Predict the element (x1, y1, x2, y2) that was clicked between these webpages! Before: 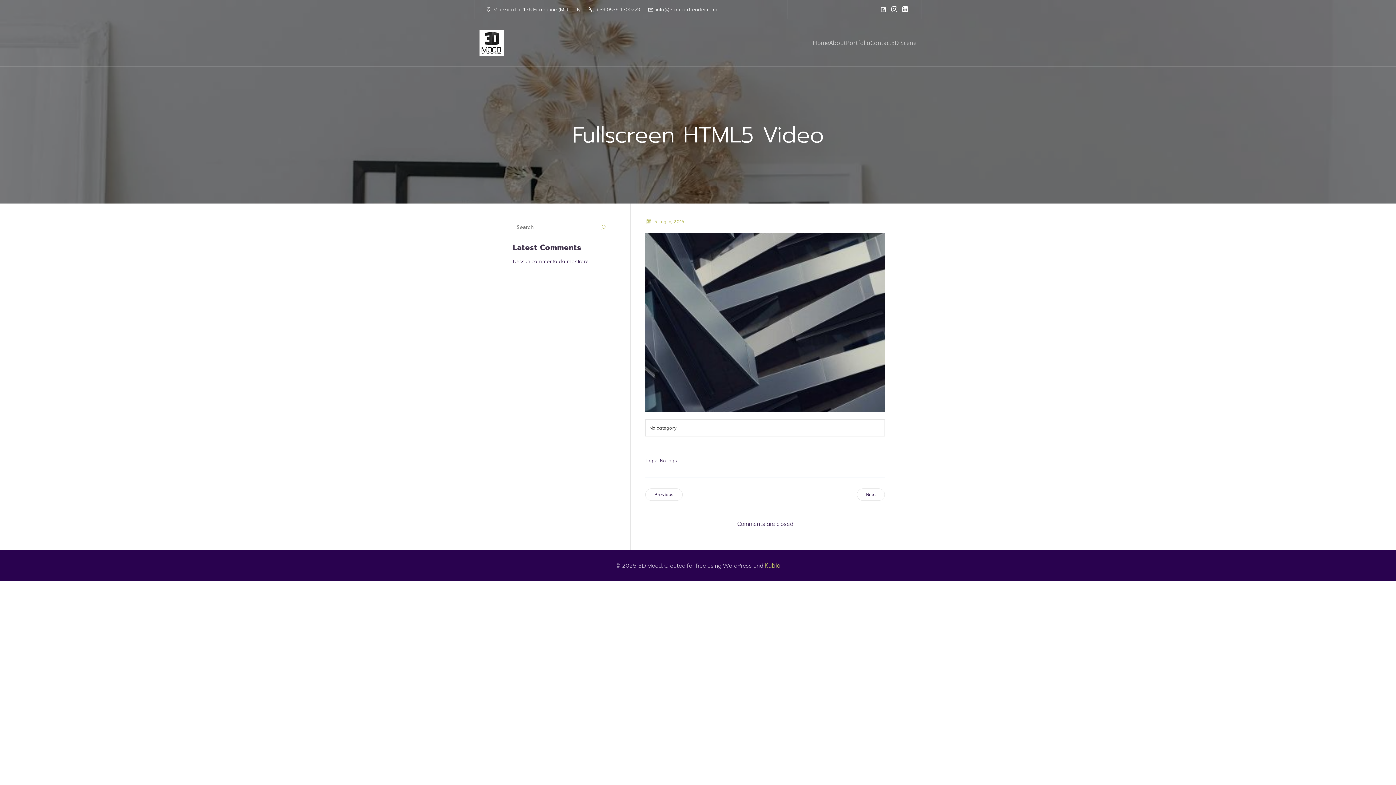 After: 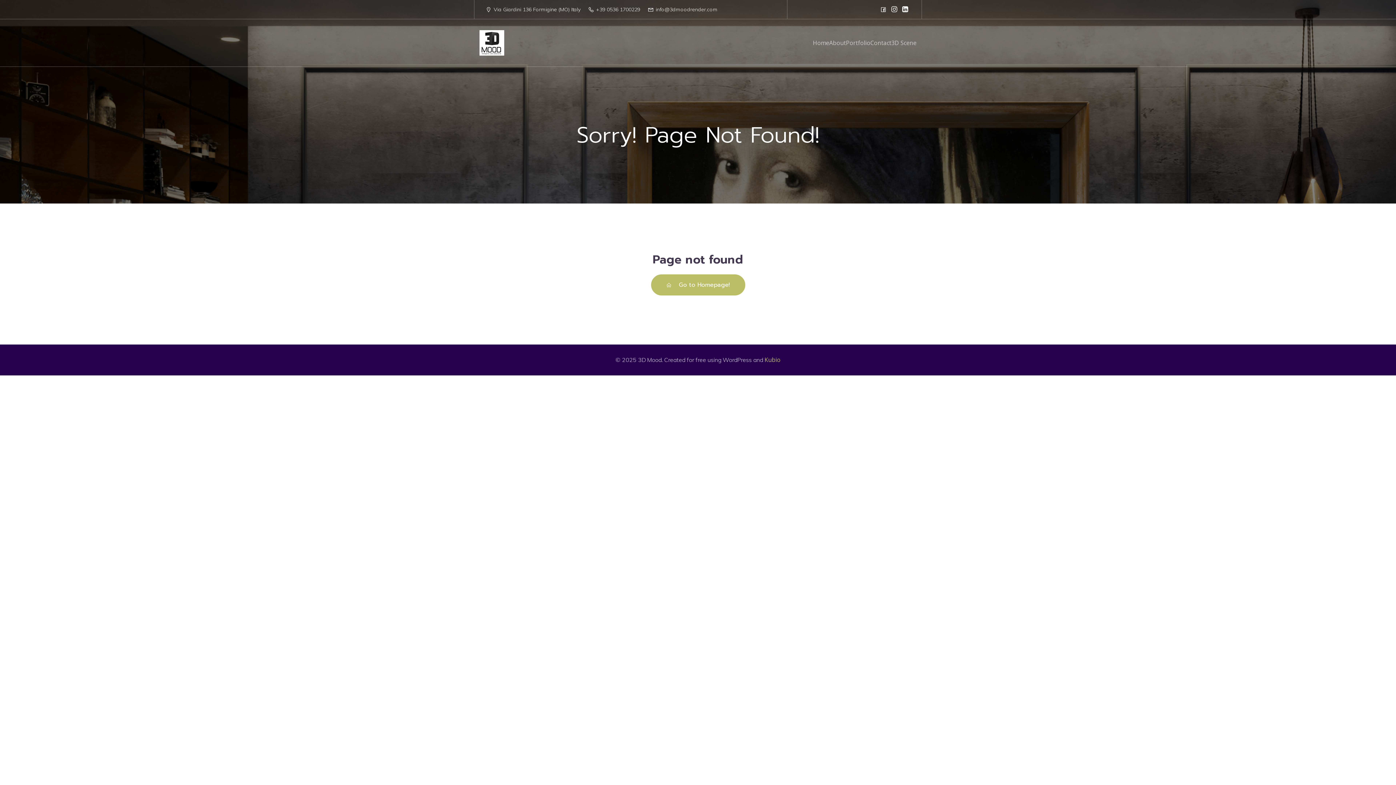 Action: label: 5 Luglio, 2015 bbox: (645, 218, 684, 225)